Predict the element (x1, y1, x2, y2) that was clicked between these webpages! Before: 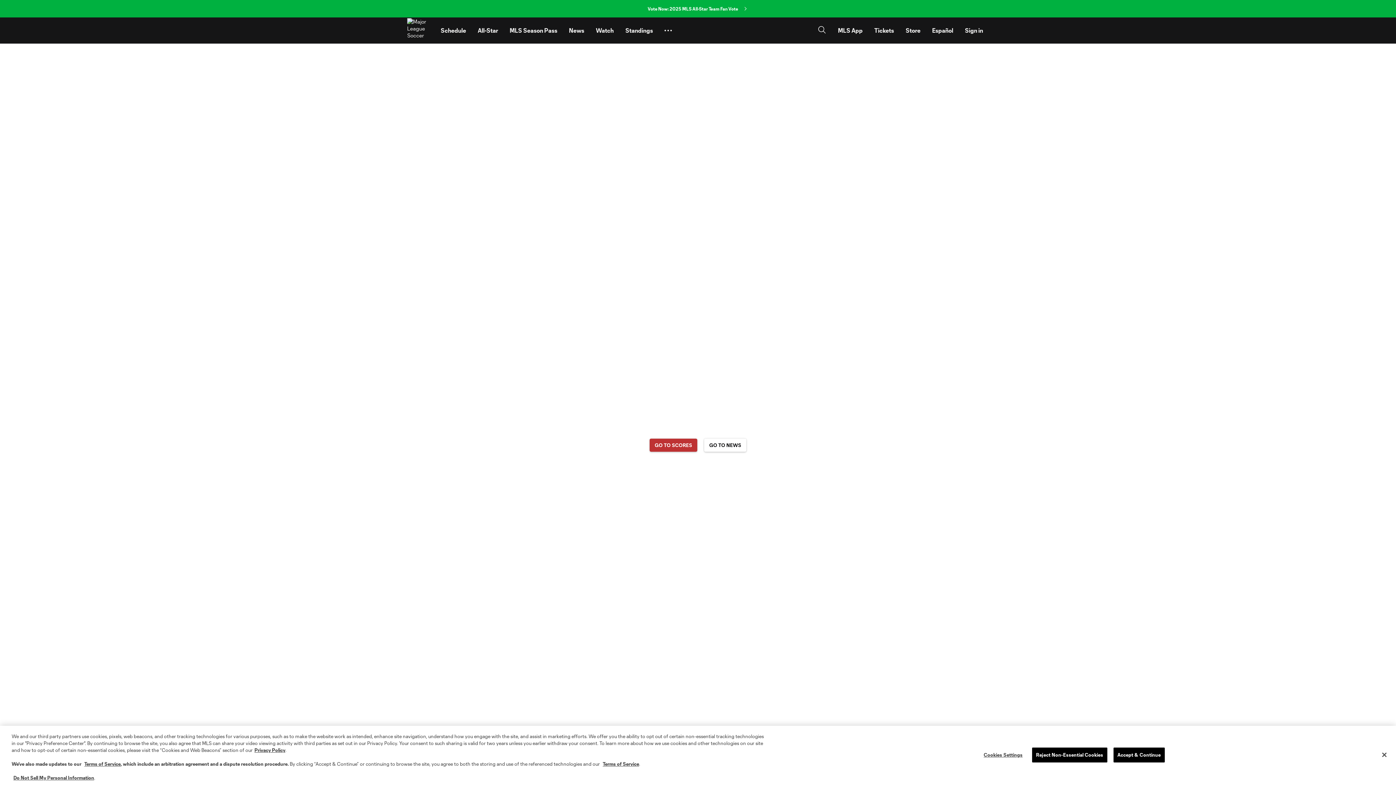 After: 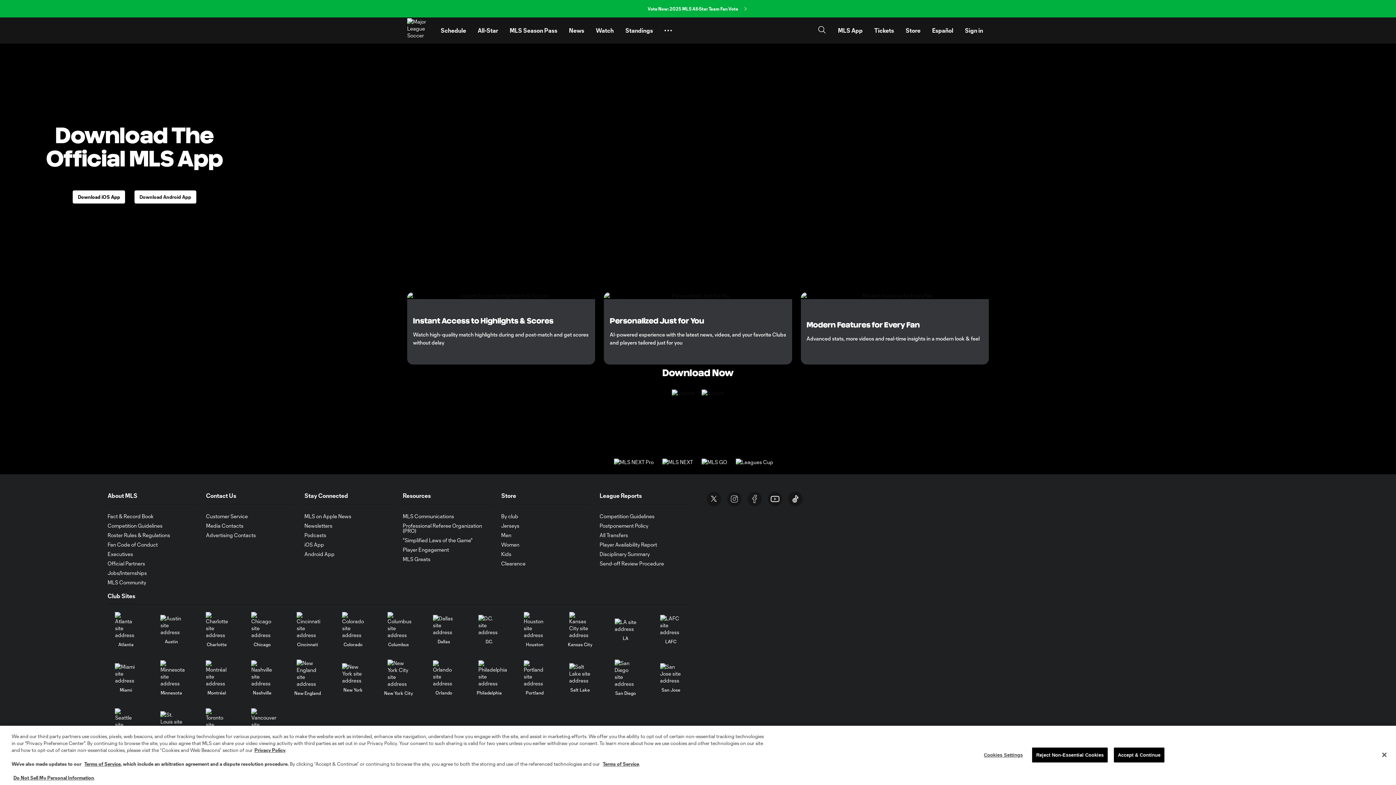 Action: label: MLS App bbox: (832, 20, 868, 40)